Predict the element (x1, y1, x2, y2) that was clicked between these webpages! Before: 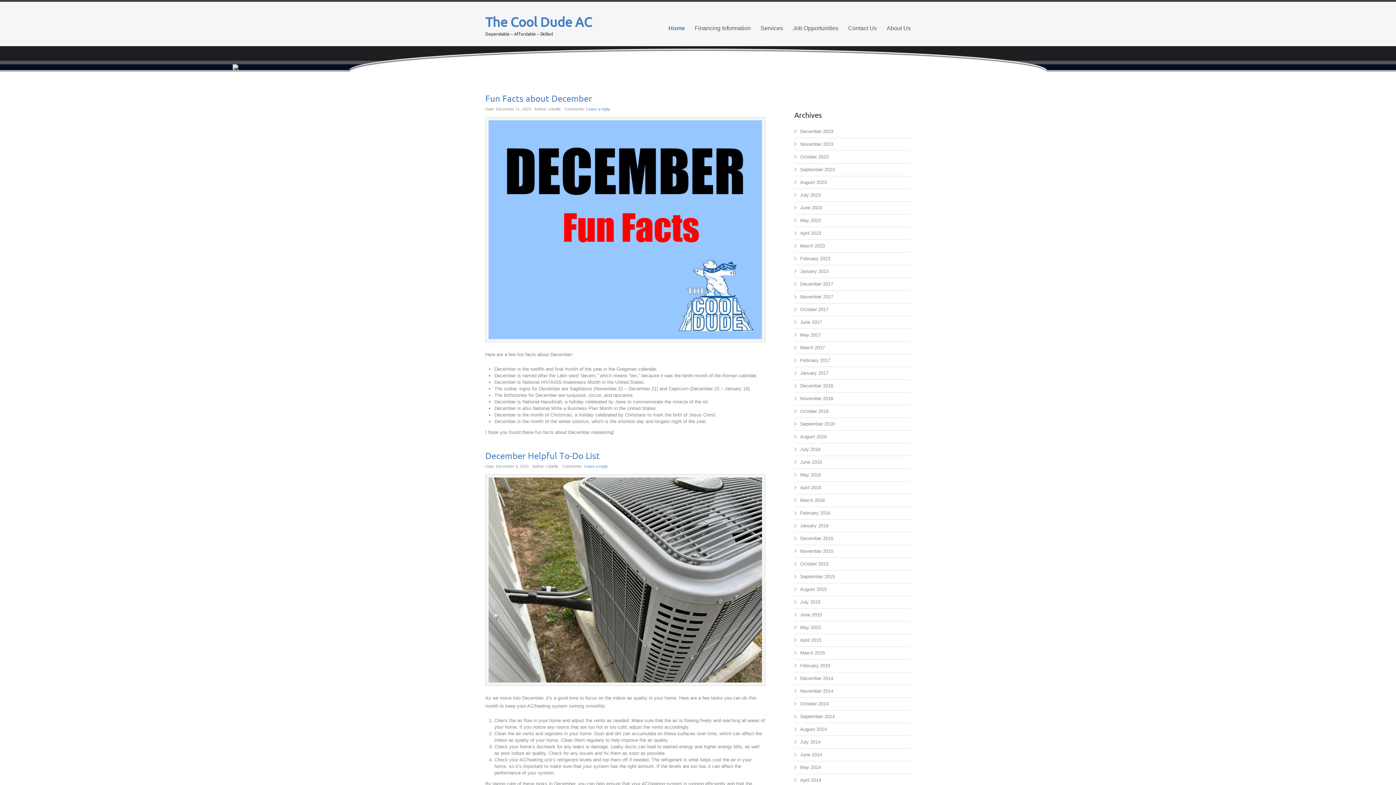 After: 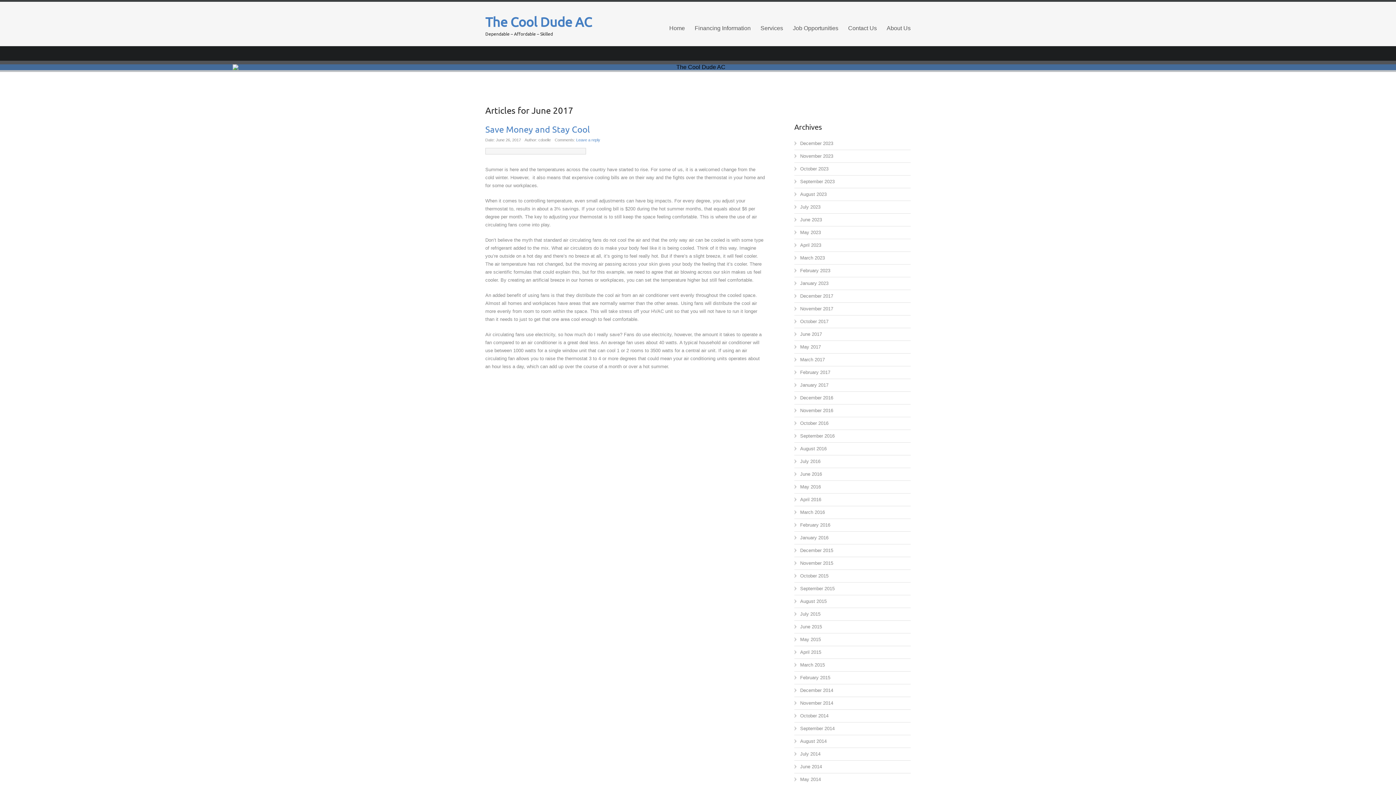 Action: bbox: (800, 319, 822, 325) label: June 2017